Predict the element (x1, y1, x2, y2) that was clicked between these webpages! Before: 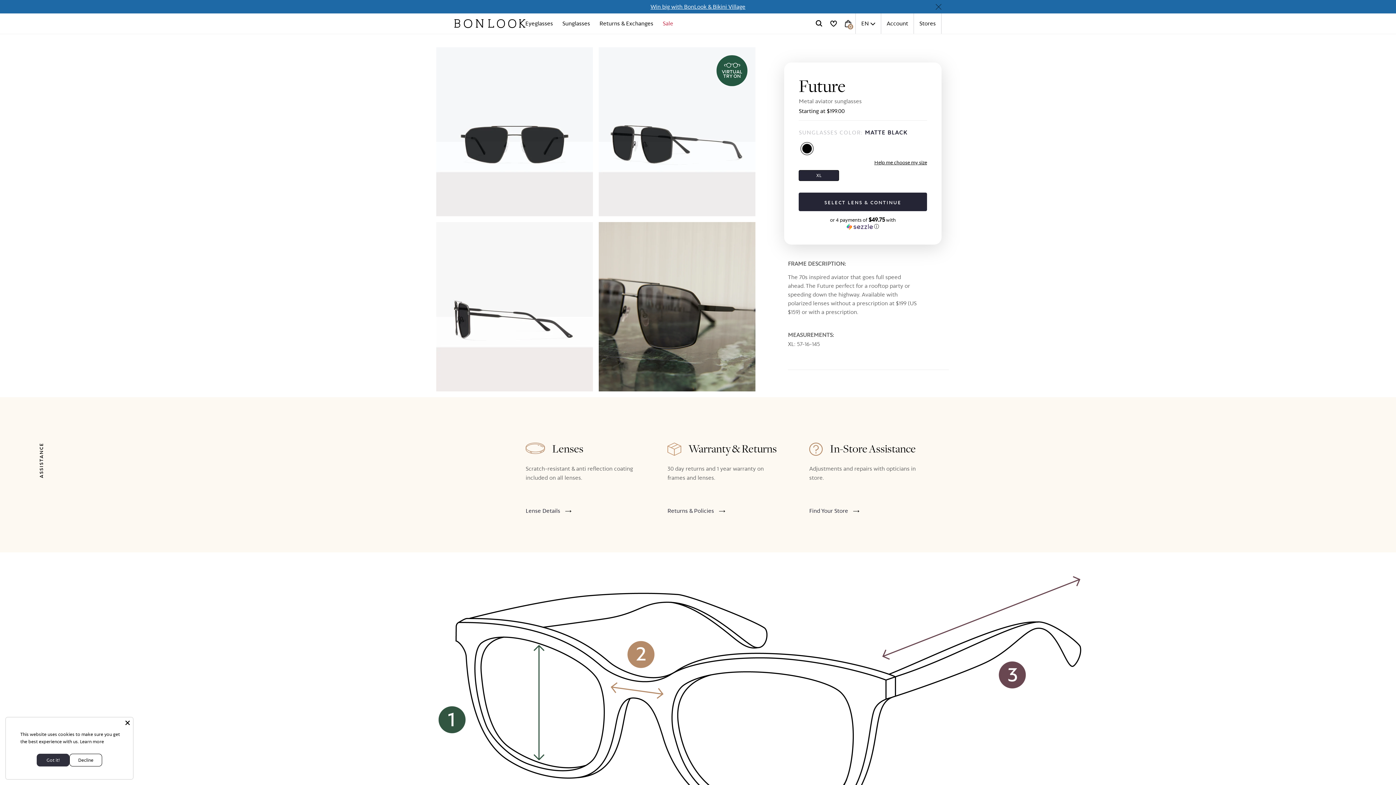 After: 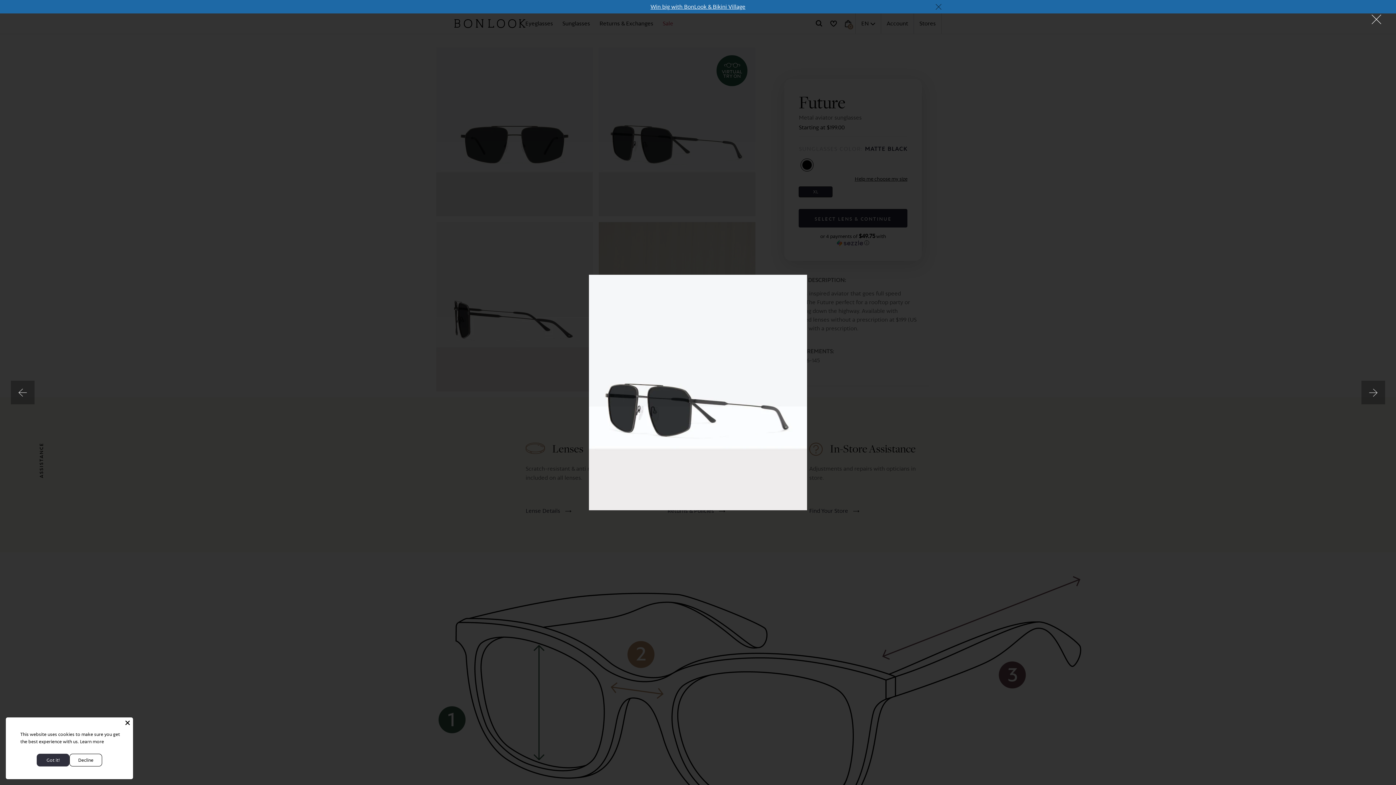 Action: label: Product Image Zoom bbox: (598, 47, 755, 222)